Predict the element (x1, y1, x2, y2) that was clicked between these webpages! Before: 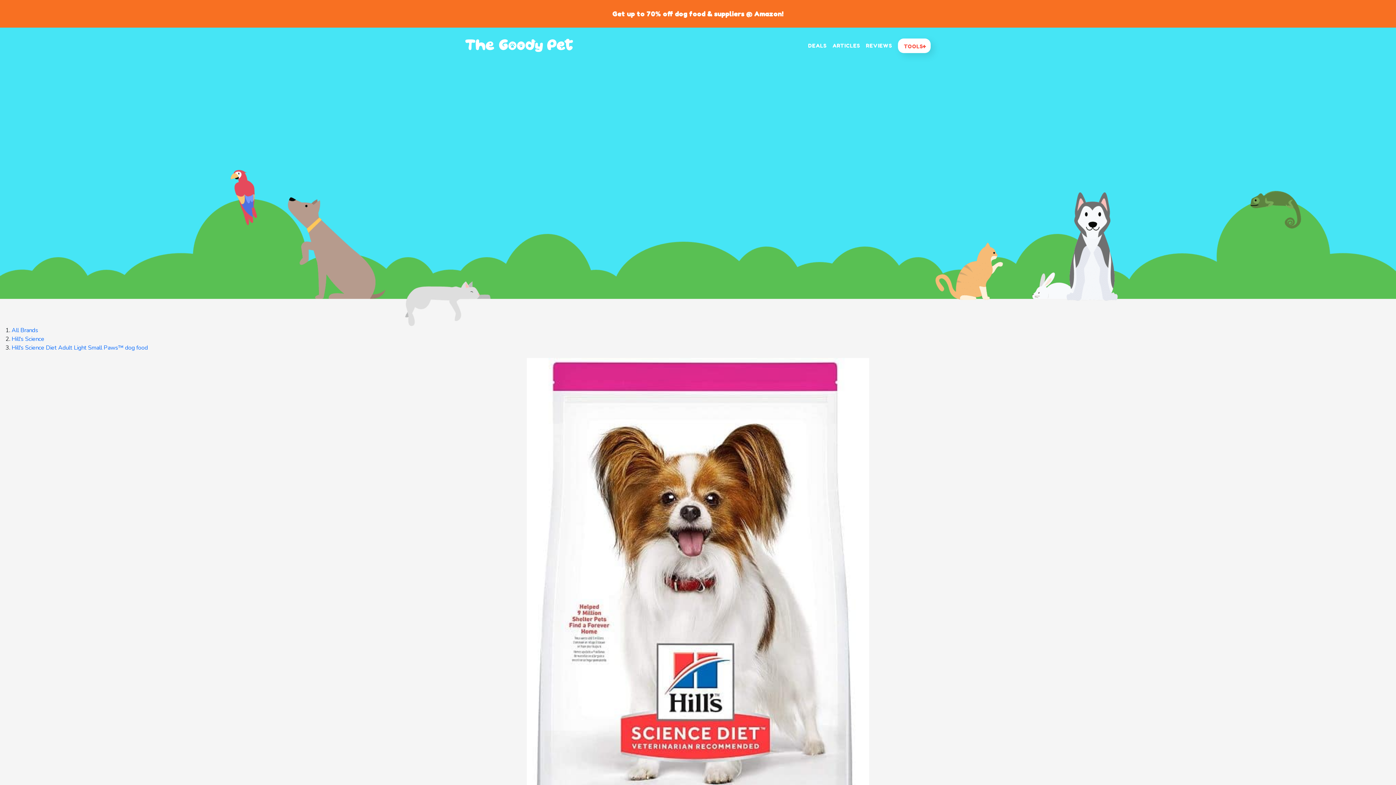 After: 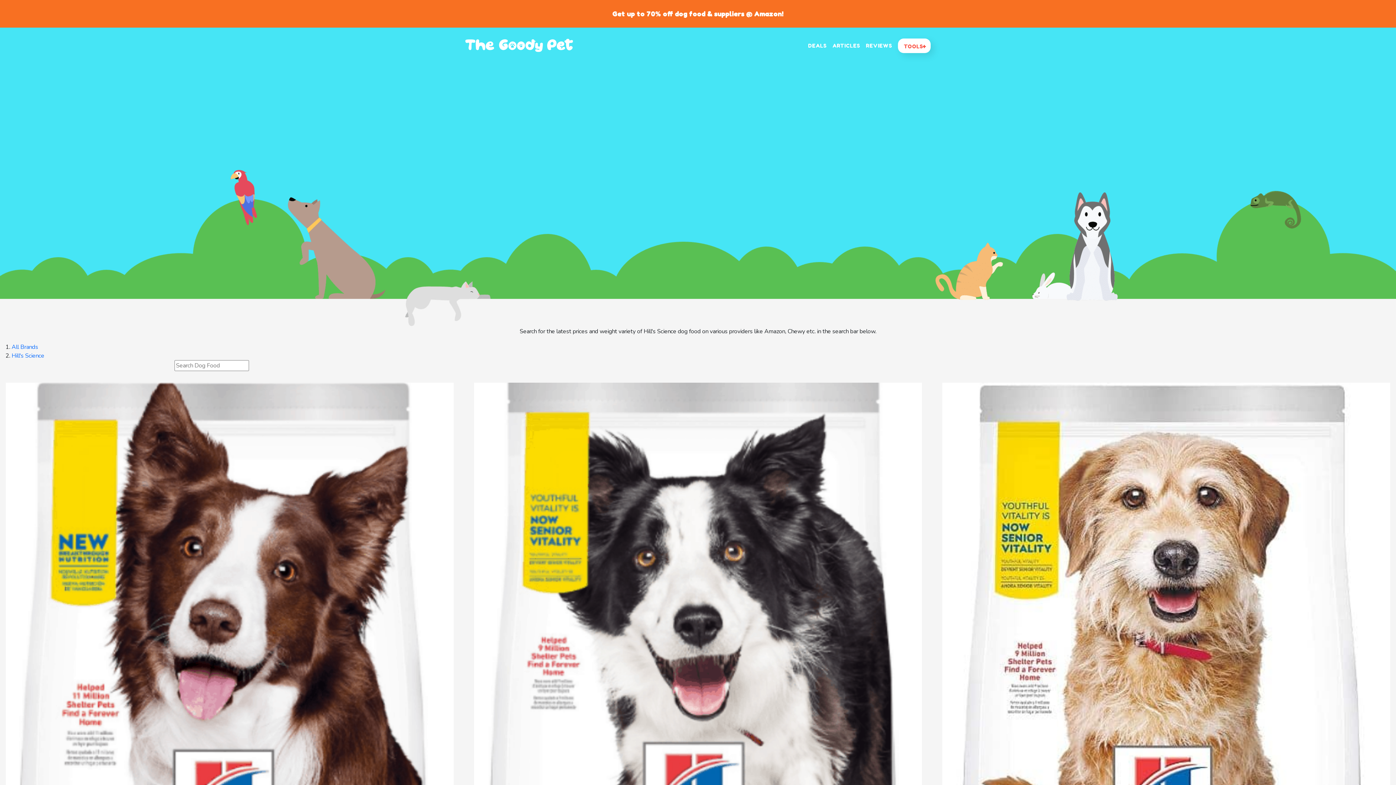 Action: bbox: (11, 335, 44, 343) label: Hill's Science